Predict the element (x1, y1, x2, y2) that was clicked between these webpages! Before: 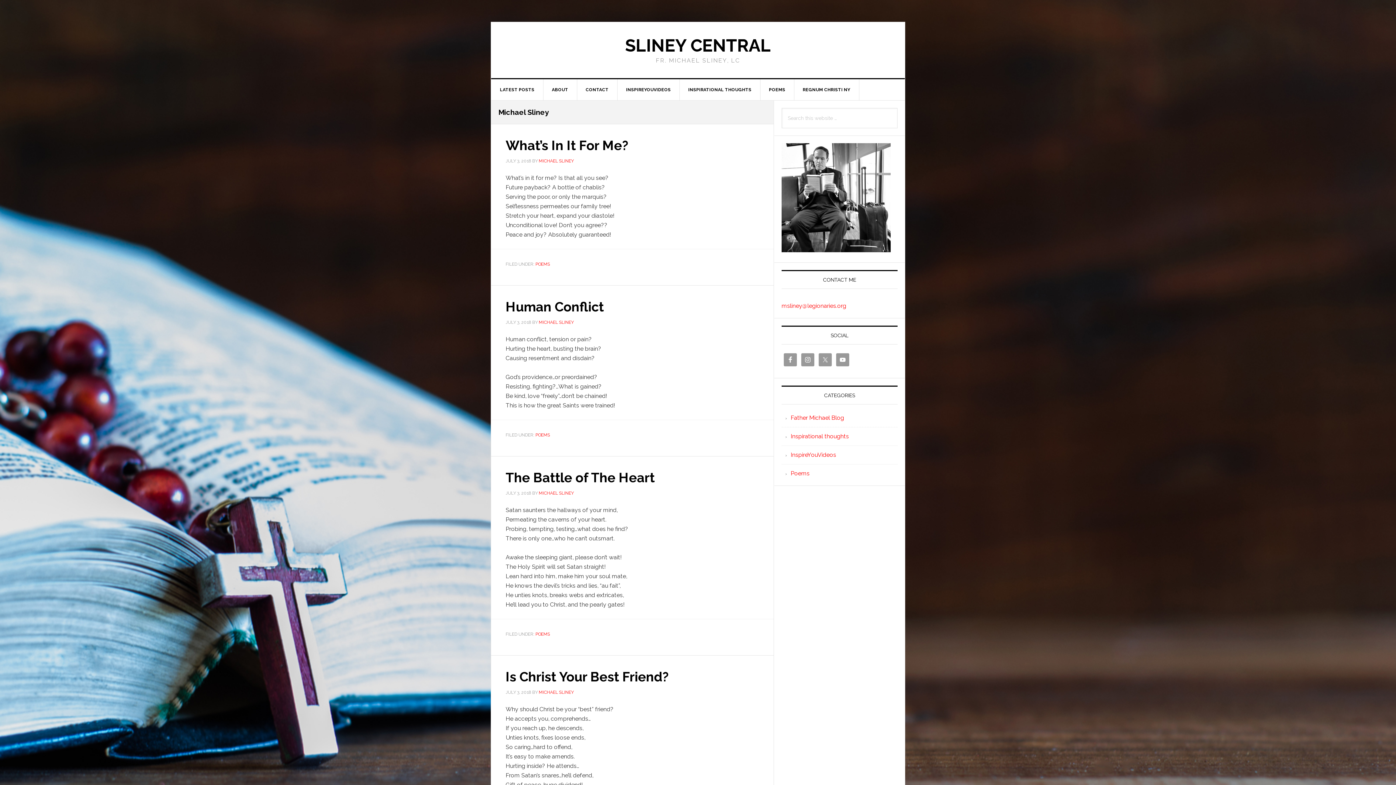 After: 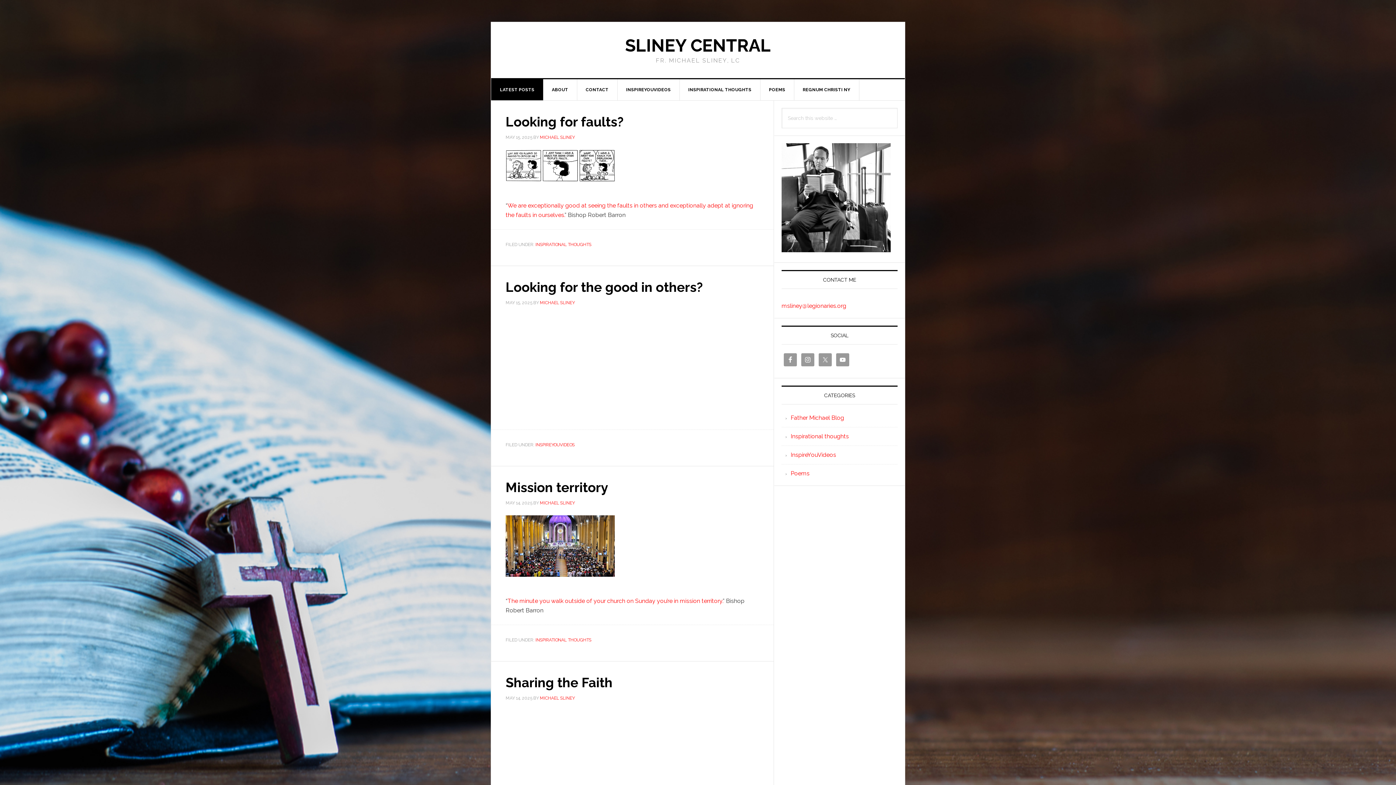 Action: bbox: (491, 79, 543, 100) label: LATEST POSTS